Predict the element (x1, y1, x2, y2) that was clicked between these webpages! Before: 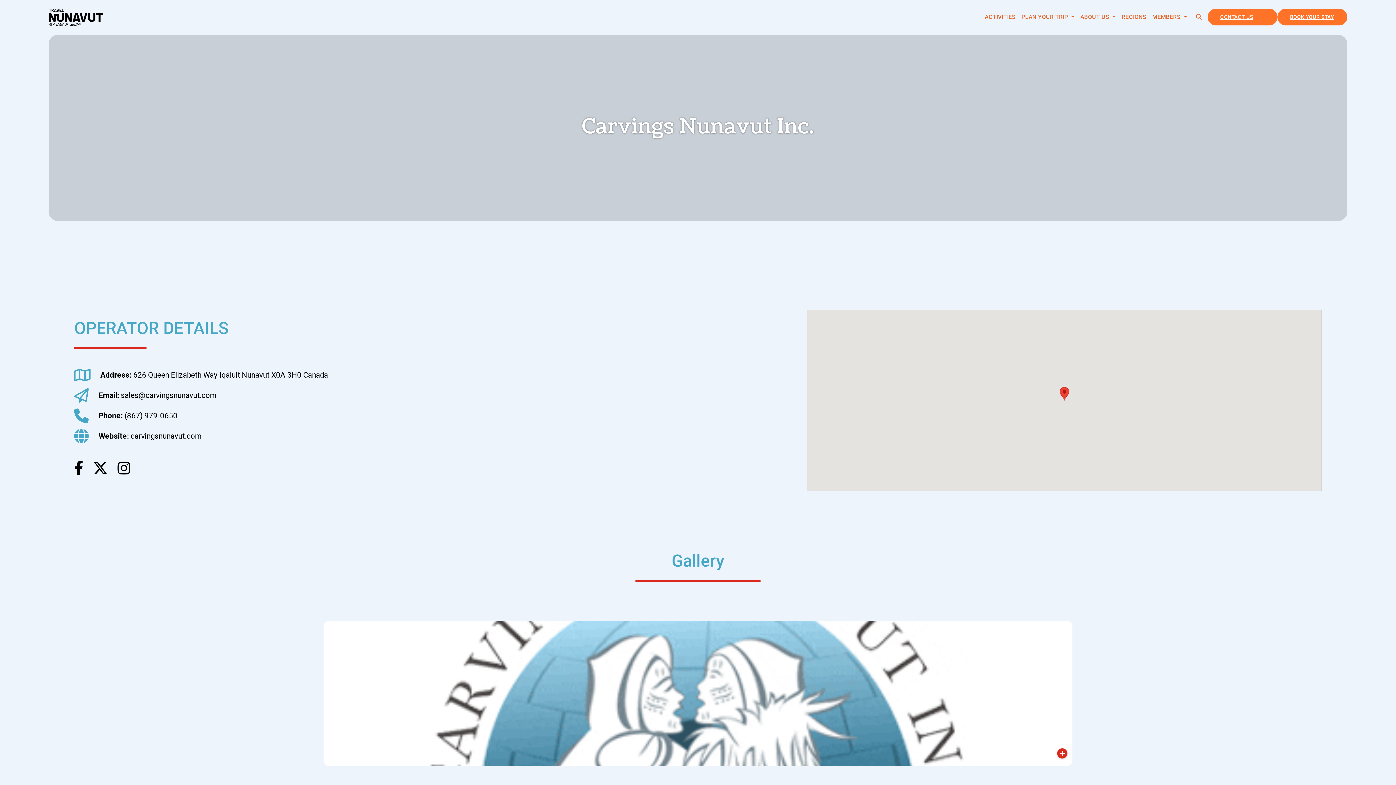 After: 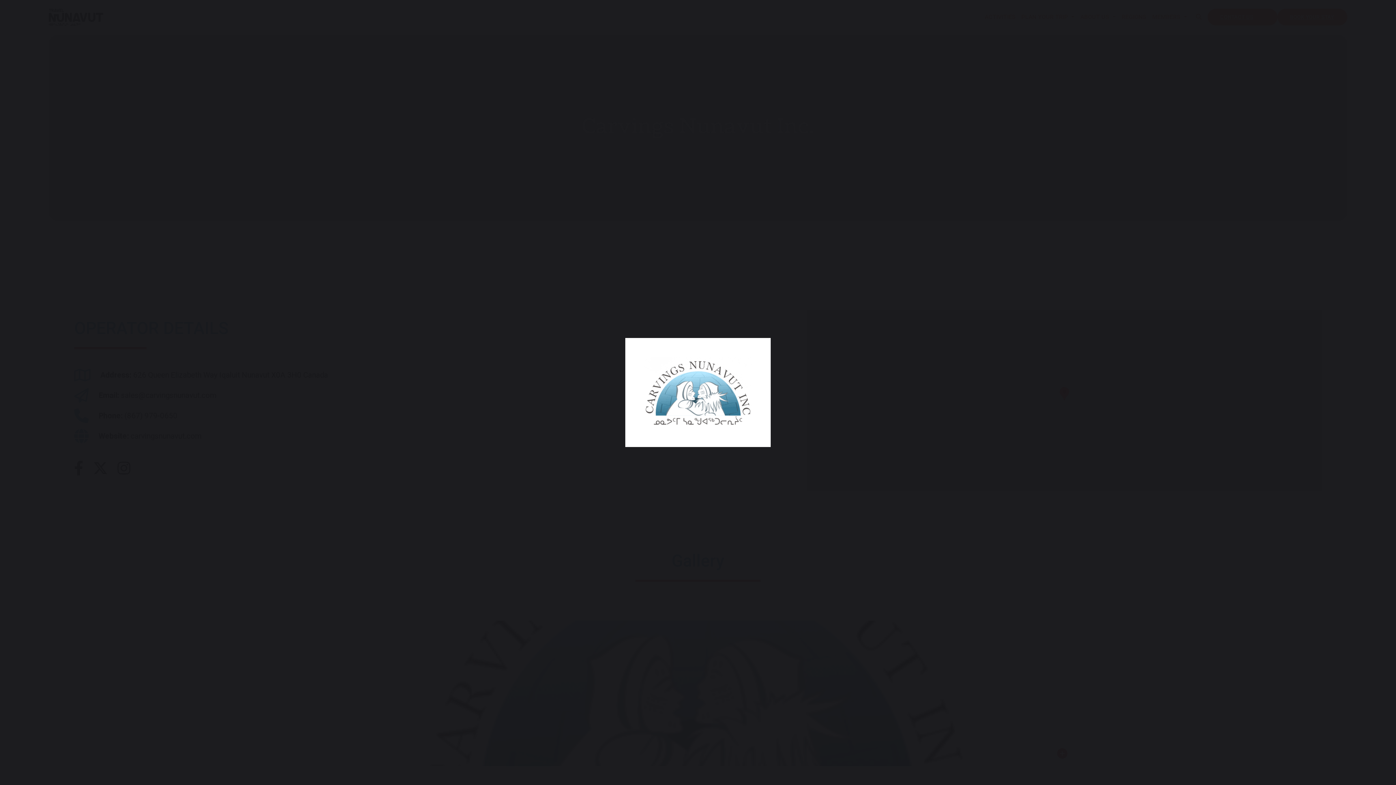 Action: bbox: (323, 621, 1072, 766)